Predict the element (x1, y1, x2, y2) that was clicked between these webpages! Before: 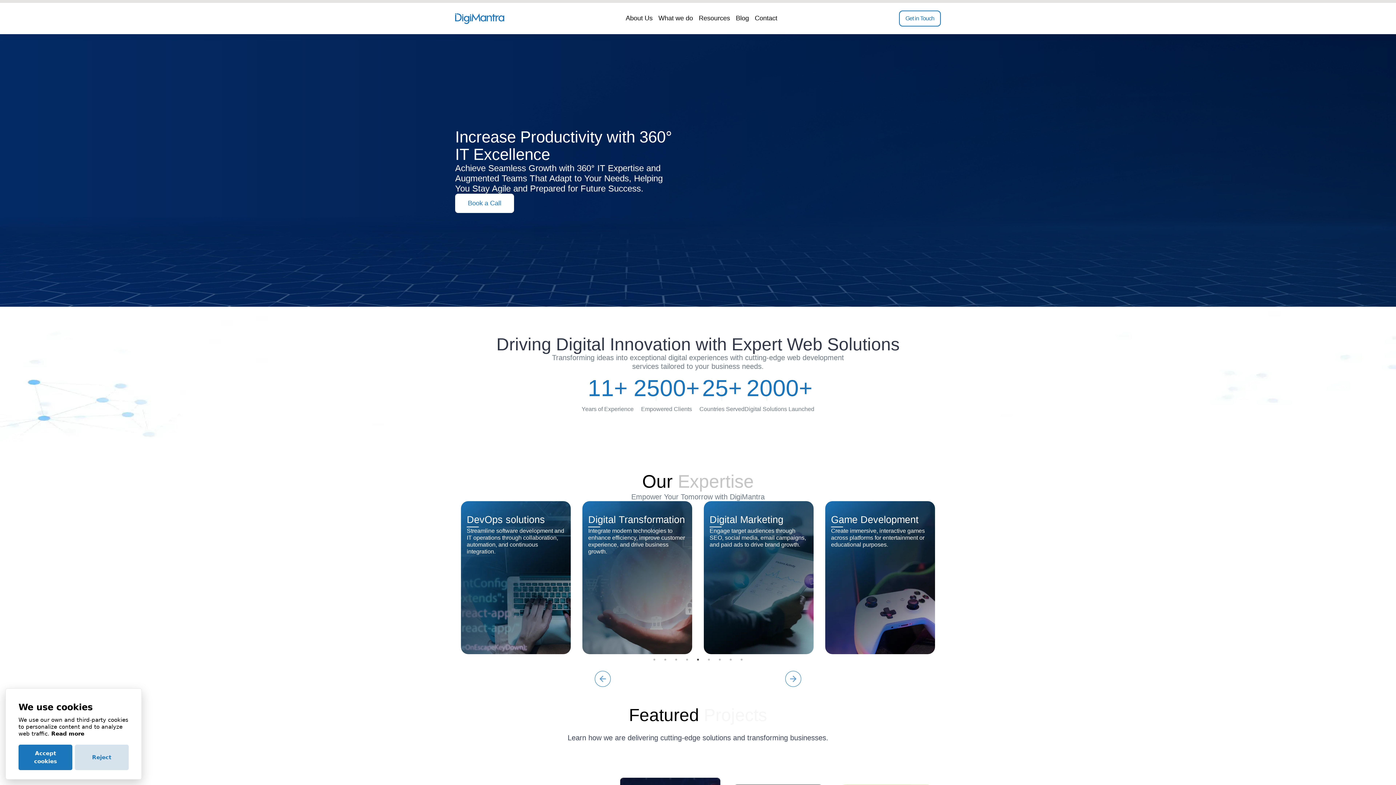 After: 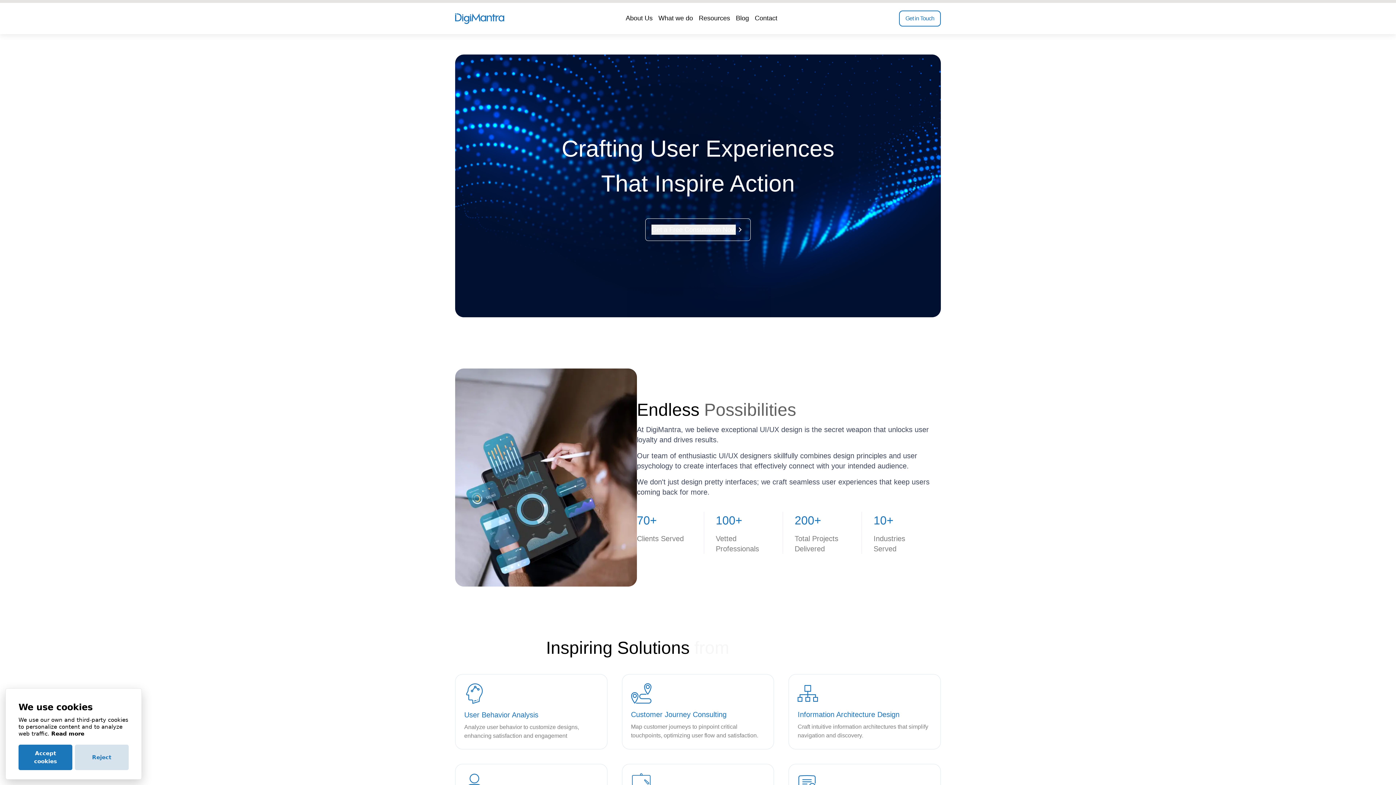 Action: label: UI/UX

Design intuitive, visually appealing interfaces that prioritize user experience and seamless functionality. bbox: (461, 501, 570, 654)